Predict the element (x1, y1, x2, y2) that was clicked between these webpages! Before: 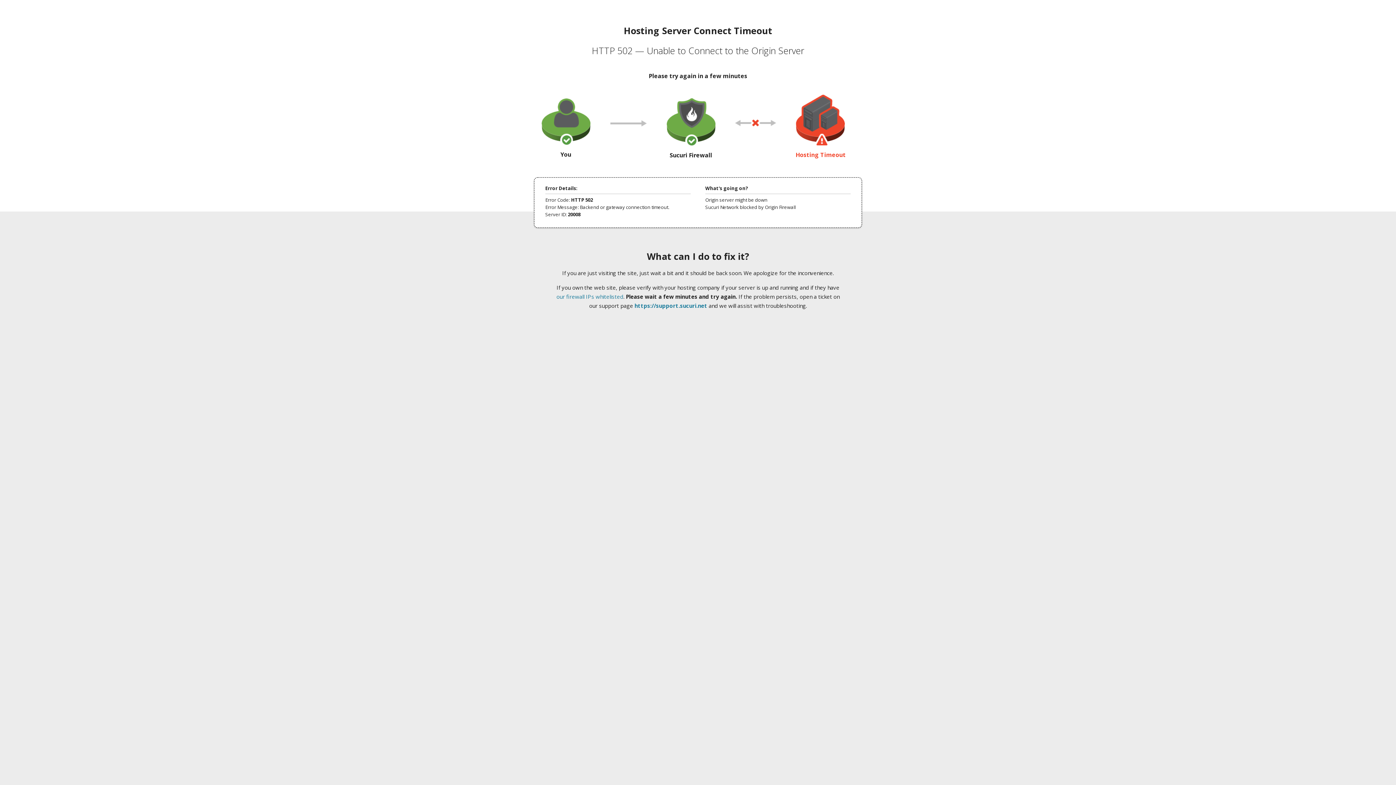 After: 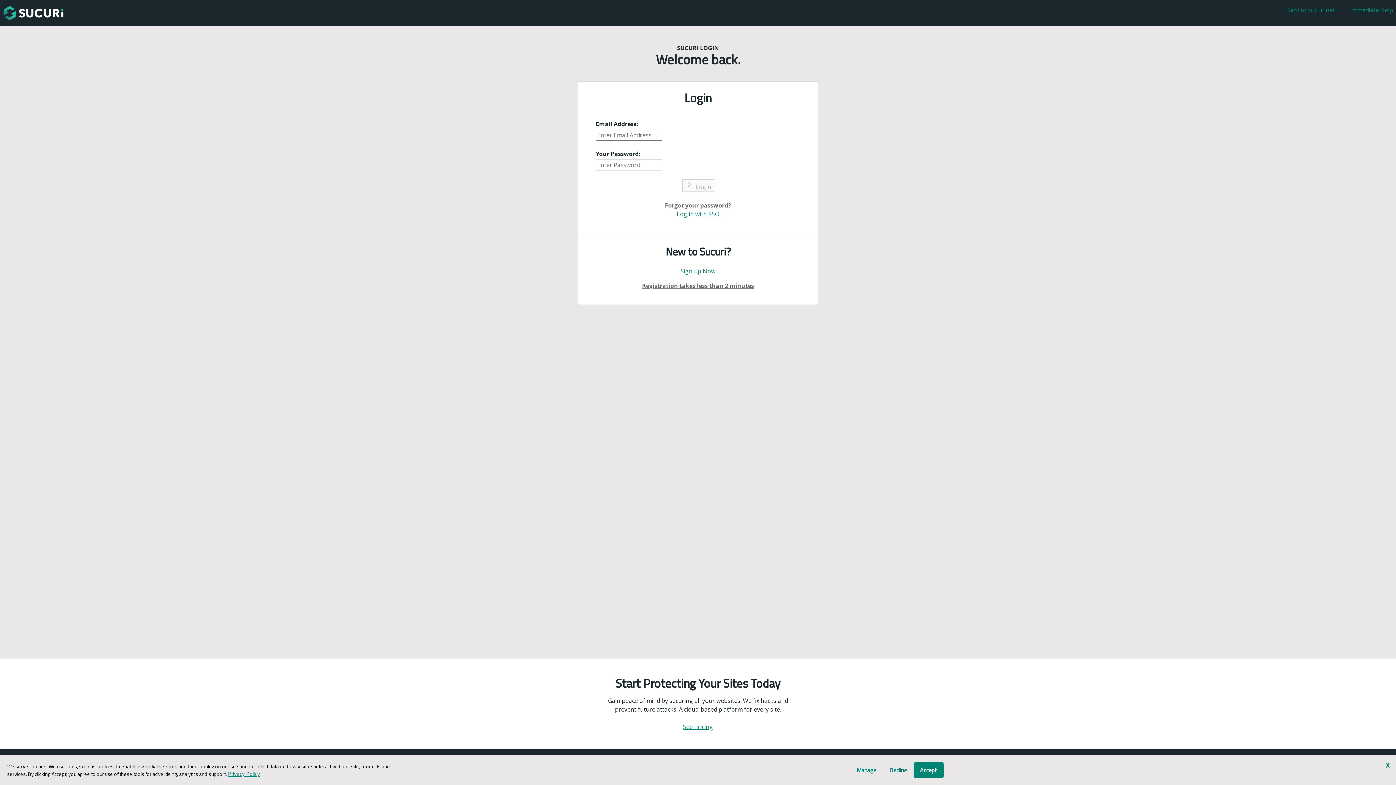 Action: label: https://support.sucuri.net bbox: (634, 302, 707, 309)